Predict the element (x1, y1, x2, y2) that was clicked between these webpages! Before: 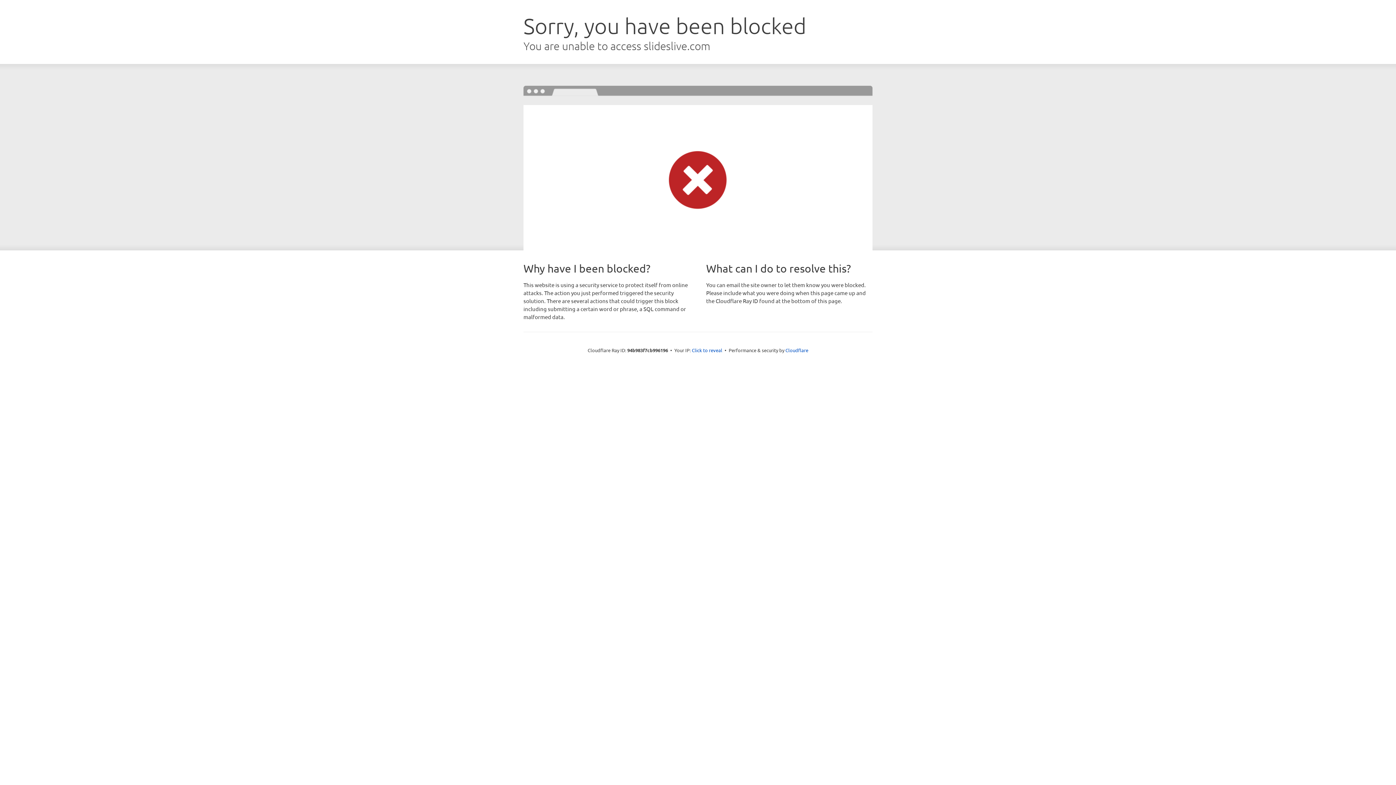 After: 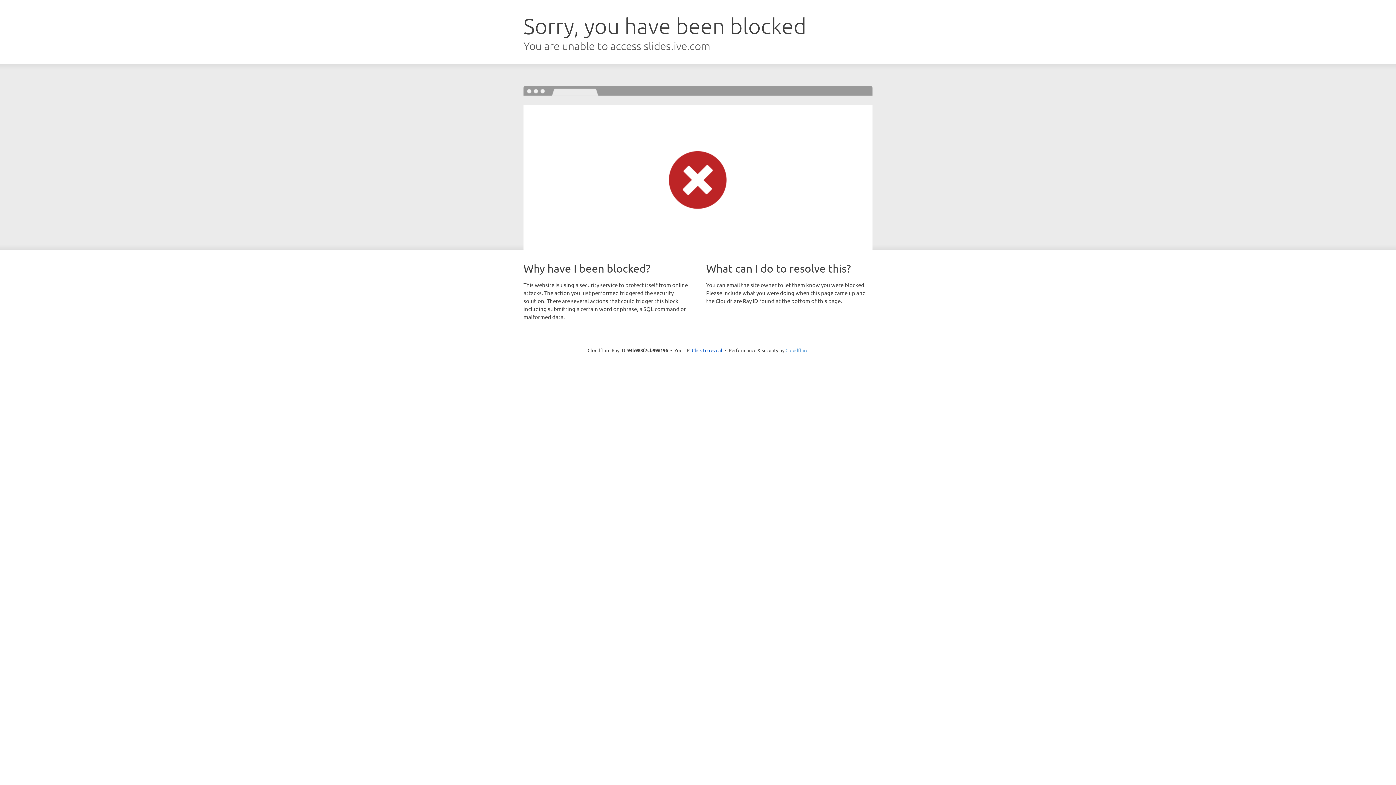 Action: bbox: (785, 347, 808, 353) label: Cloudflare